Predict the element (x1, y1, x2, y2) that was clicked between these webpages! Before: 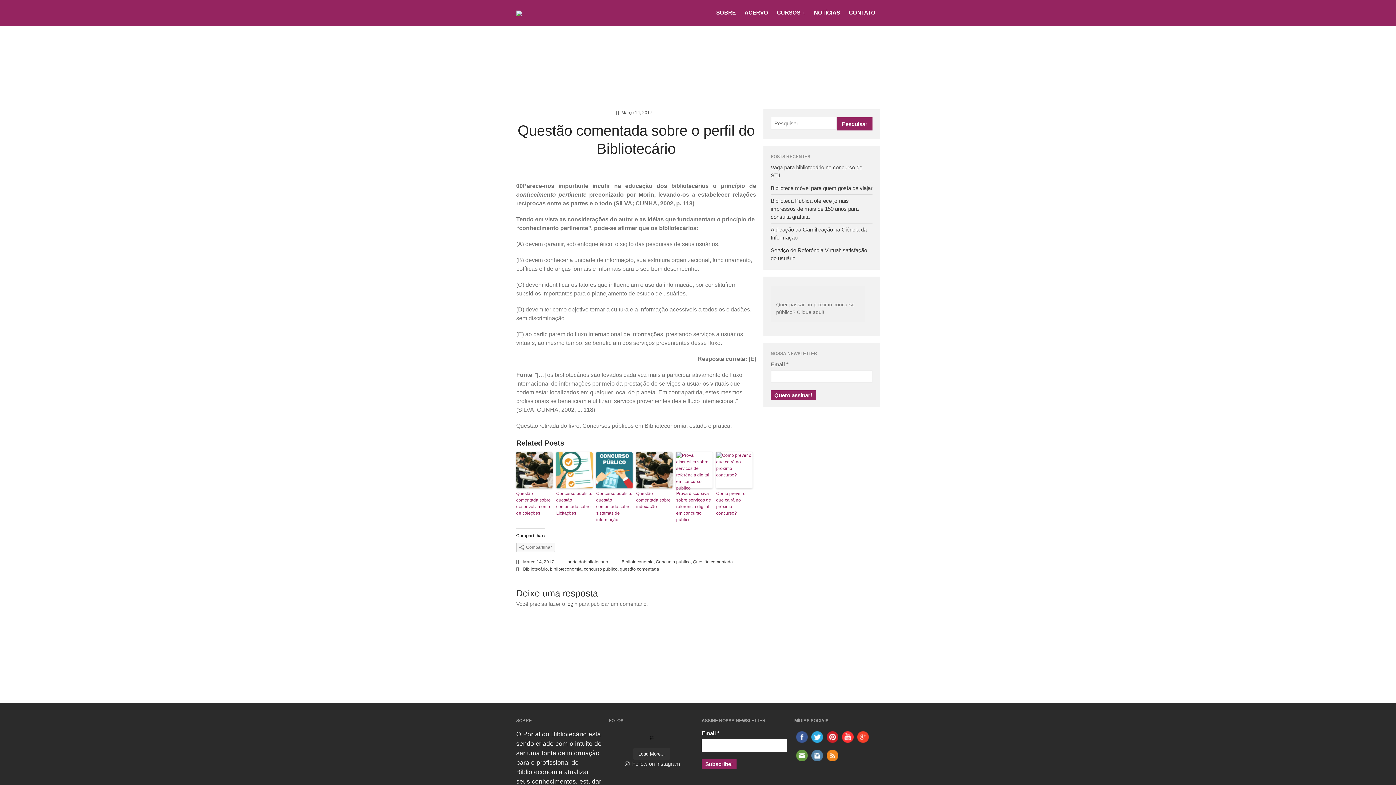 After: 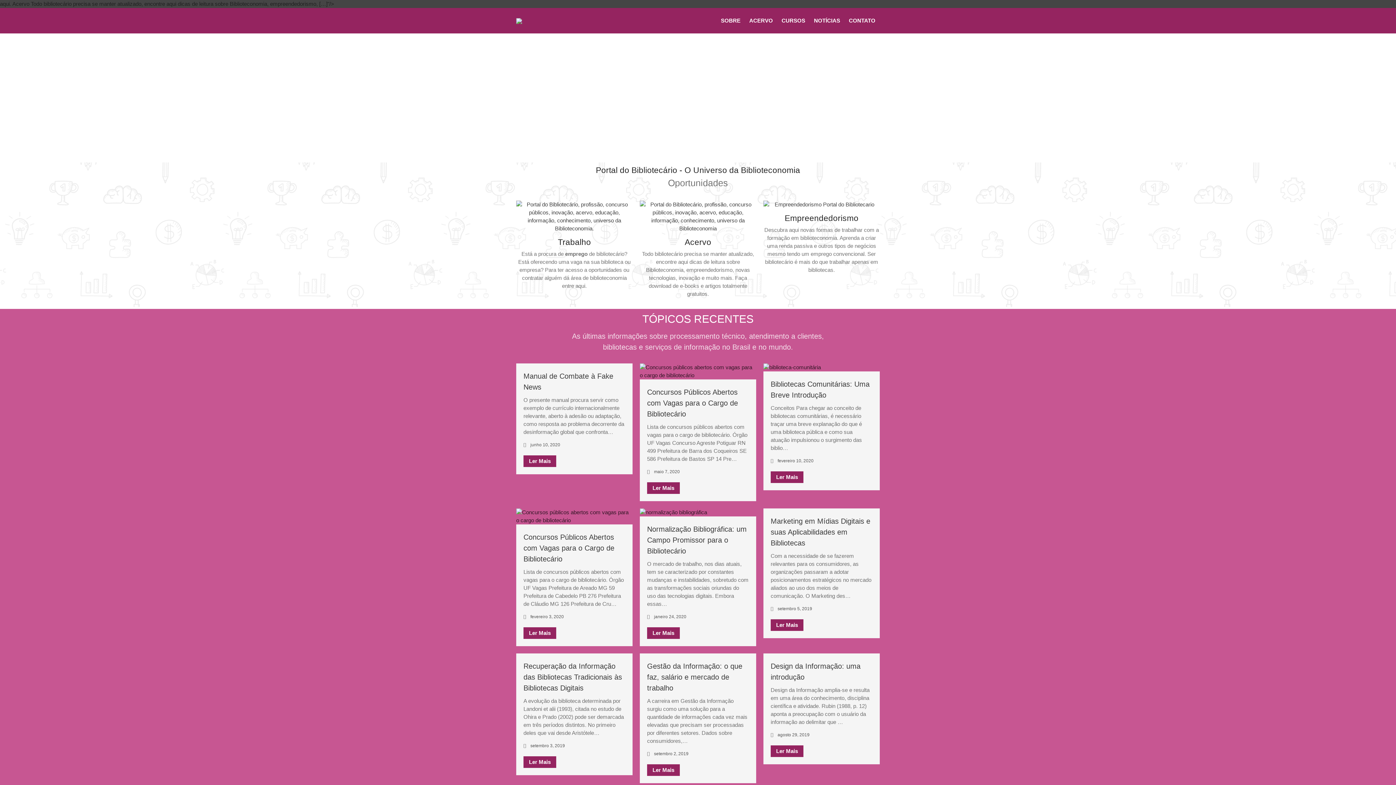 Action: bbox: (516, 10, 522, 16)